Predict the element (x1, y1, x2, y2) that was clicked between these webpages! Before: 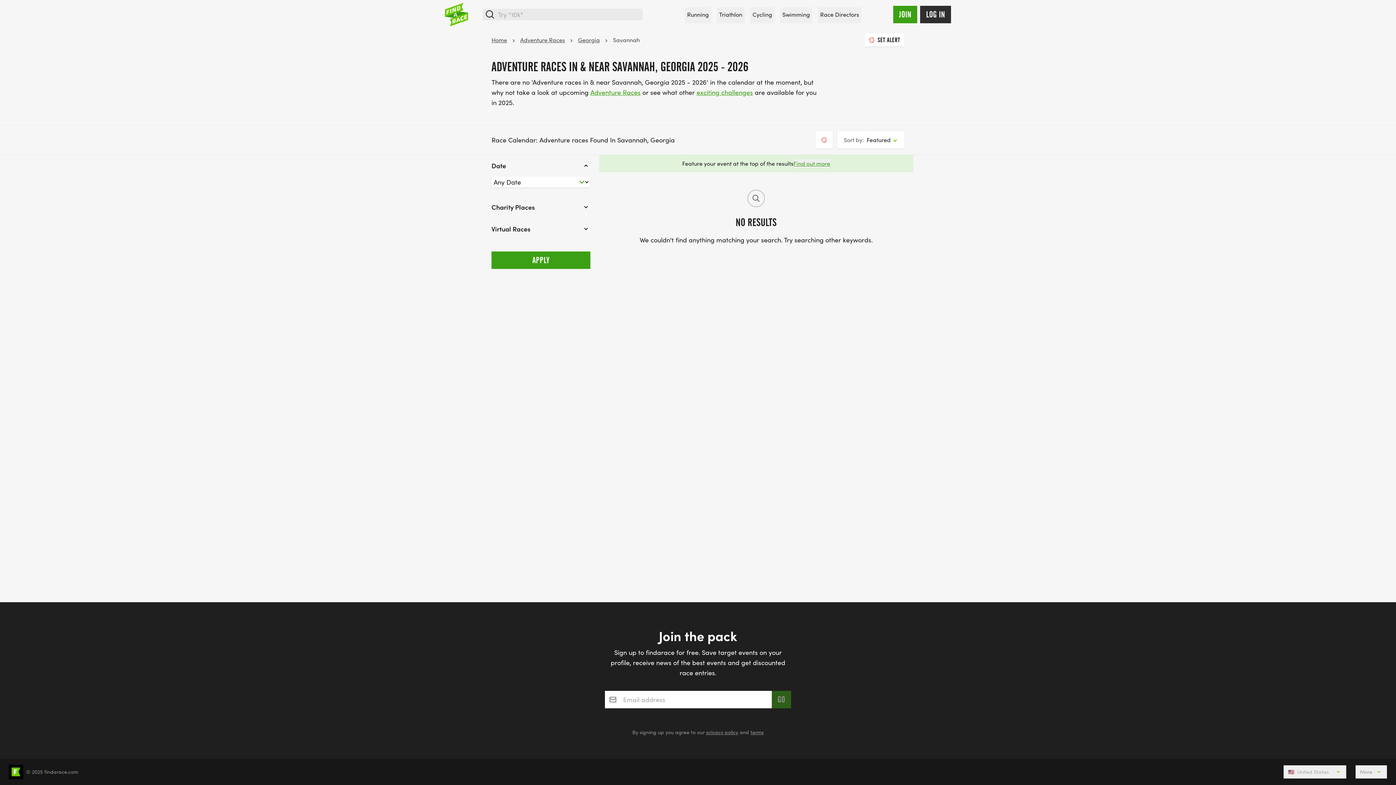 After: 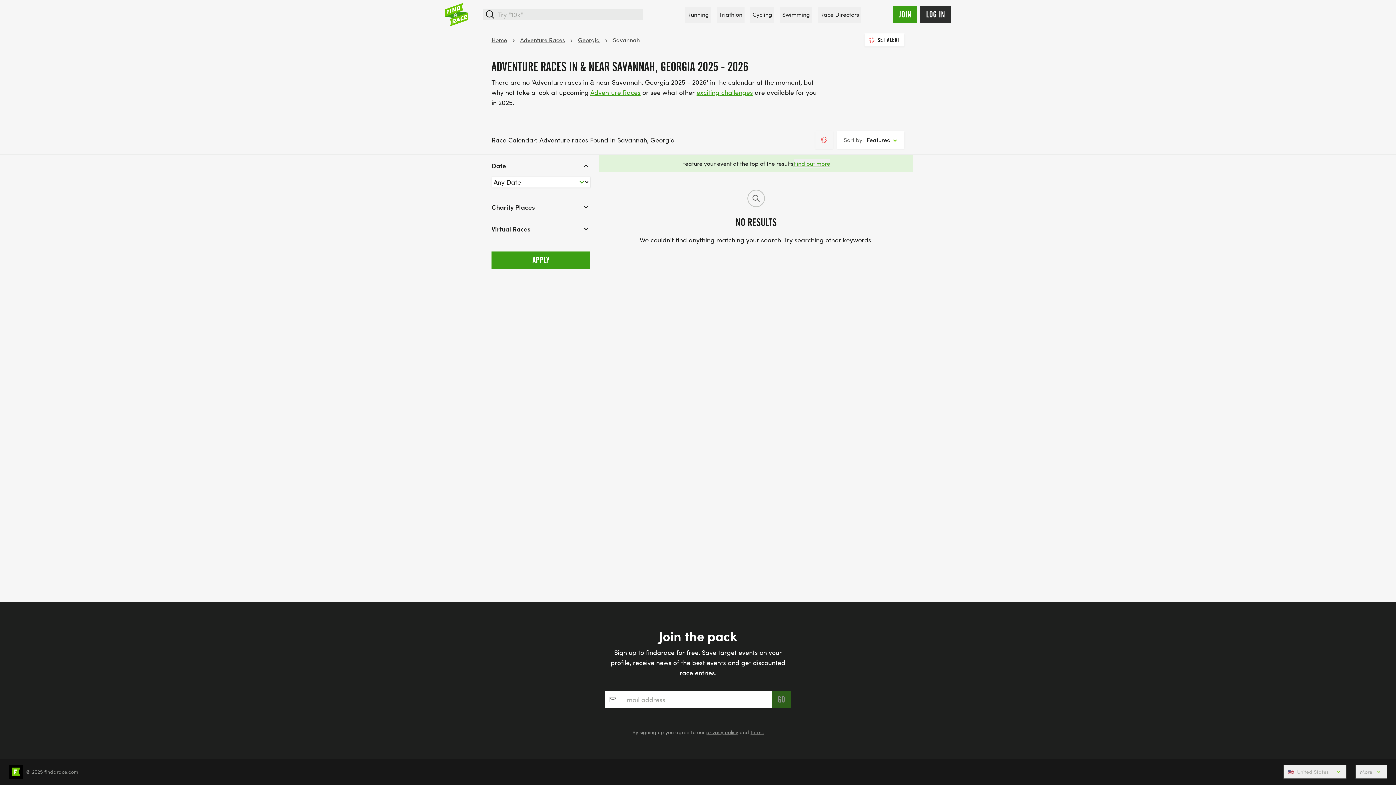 Action: bbox: (815, 131, 833, 148)